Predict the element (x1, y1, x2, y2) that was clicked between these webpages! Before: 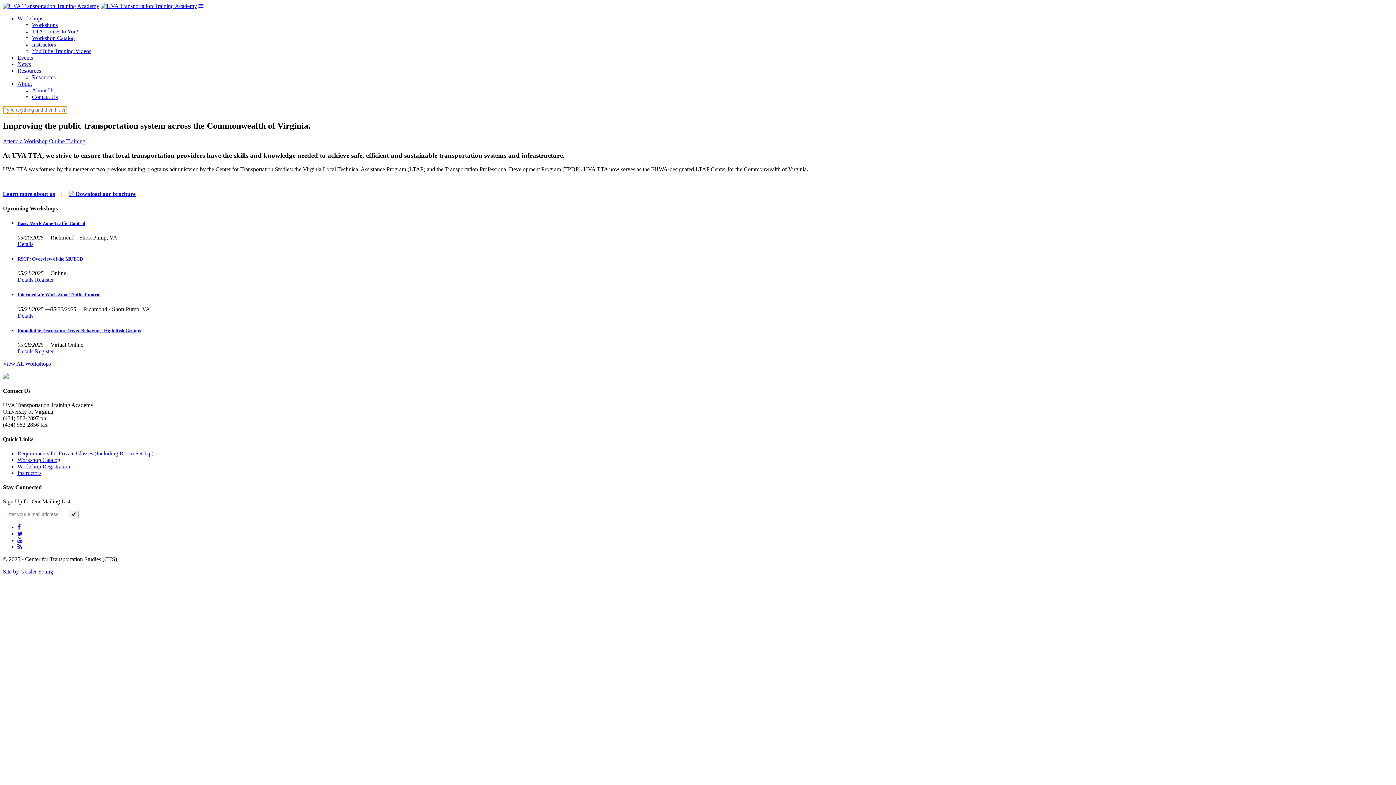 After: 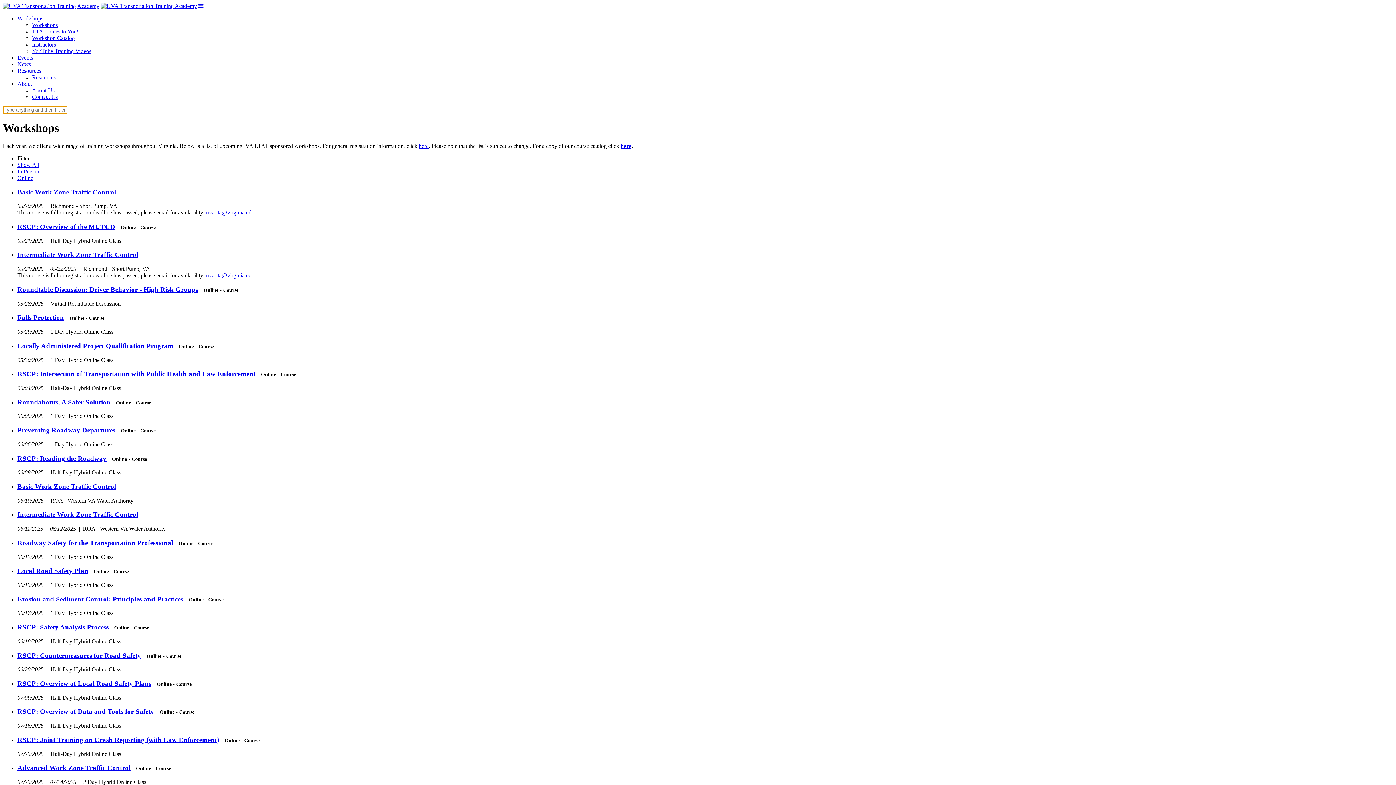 Action: bbox: (17, 15, 43, 21) label: Workshops